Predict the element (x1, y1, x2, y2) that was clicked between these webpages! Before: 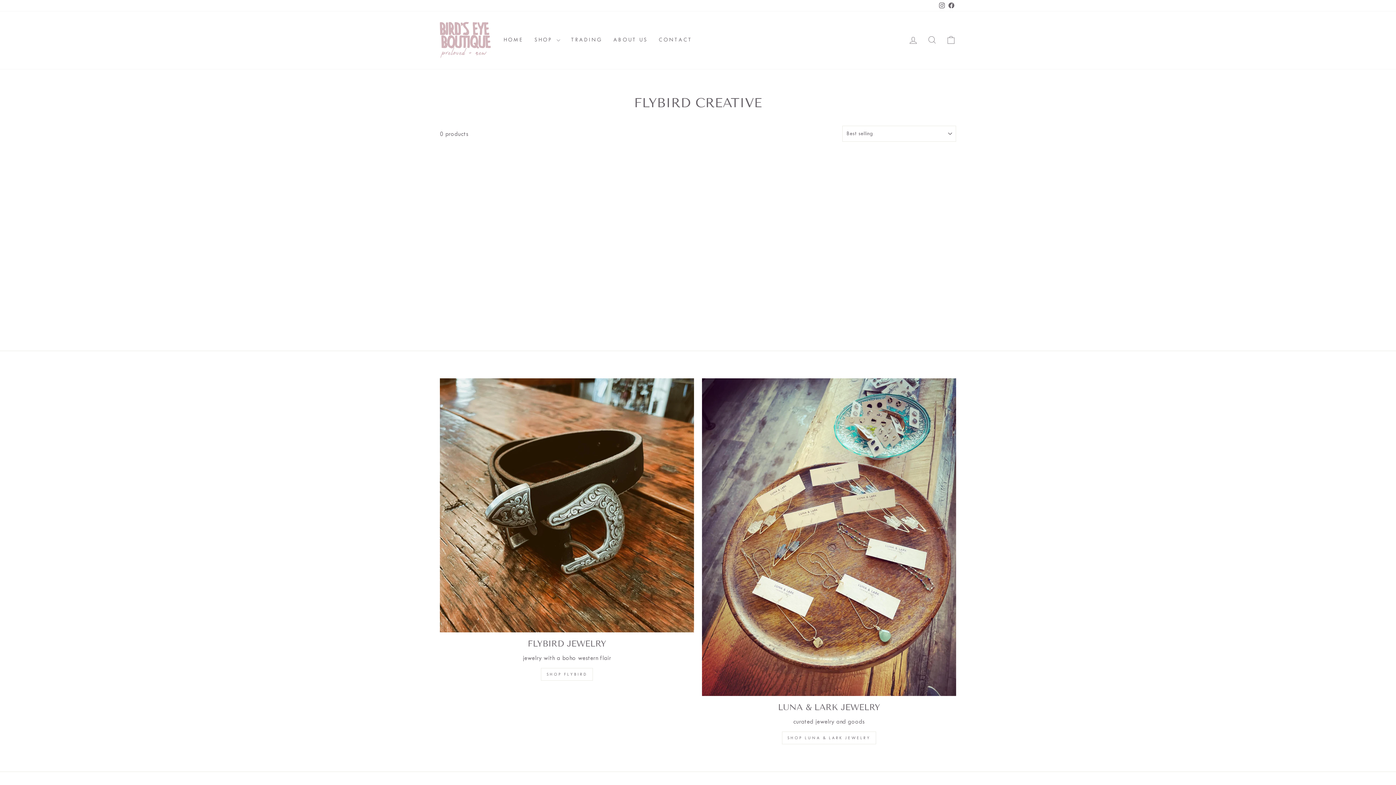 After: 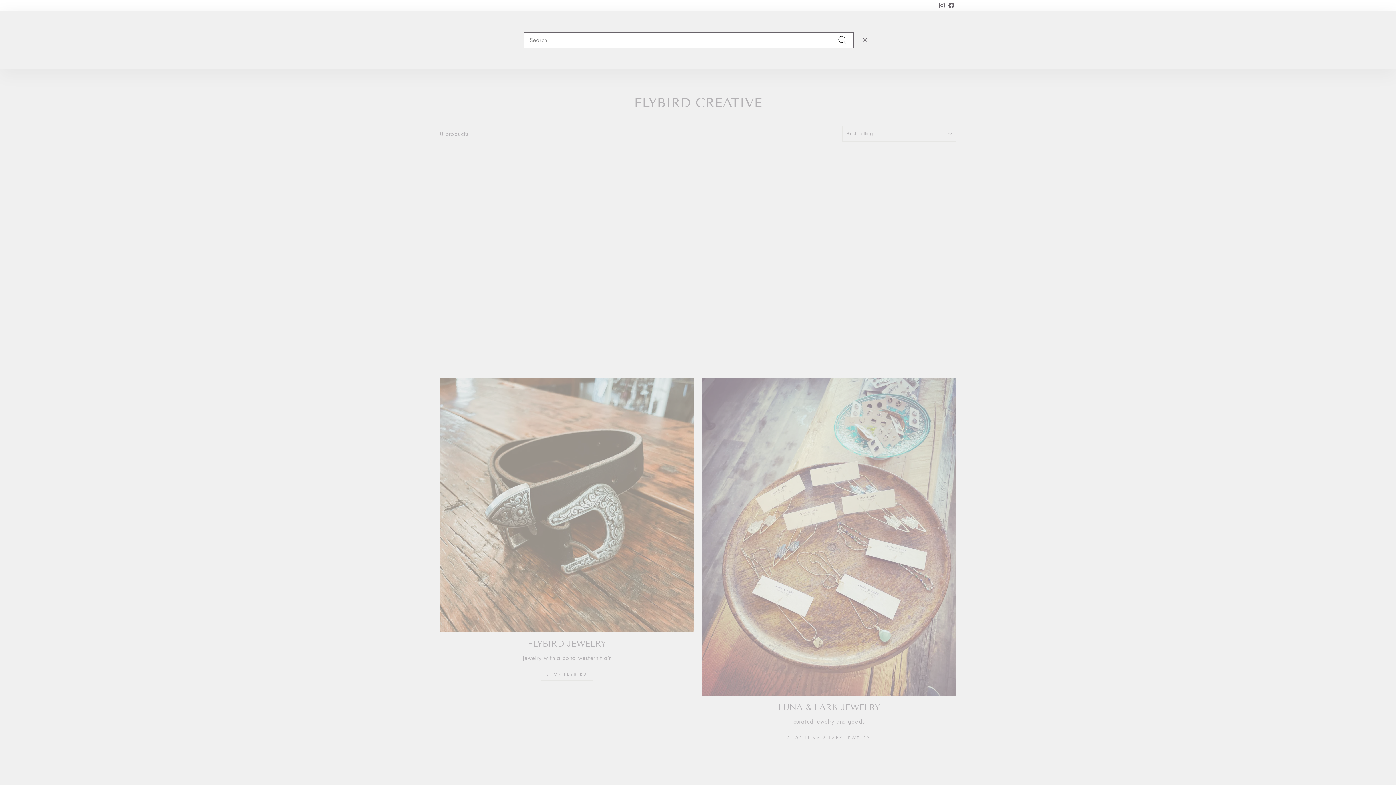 Action: bbox: (922, 32, 941, 47) label: SEARCH